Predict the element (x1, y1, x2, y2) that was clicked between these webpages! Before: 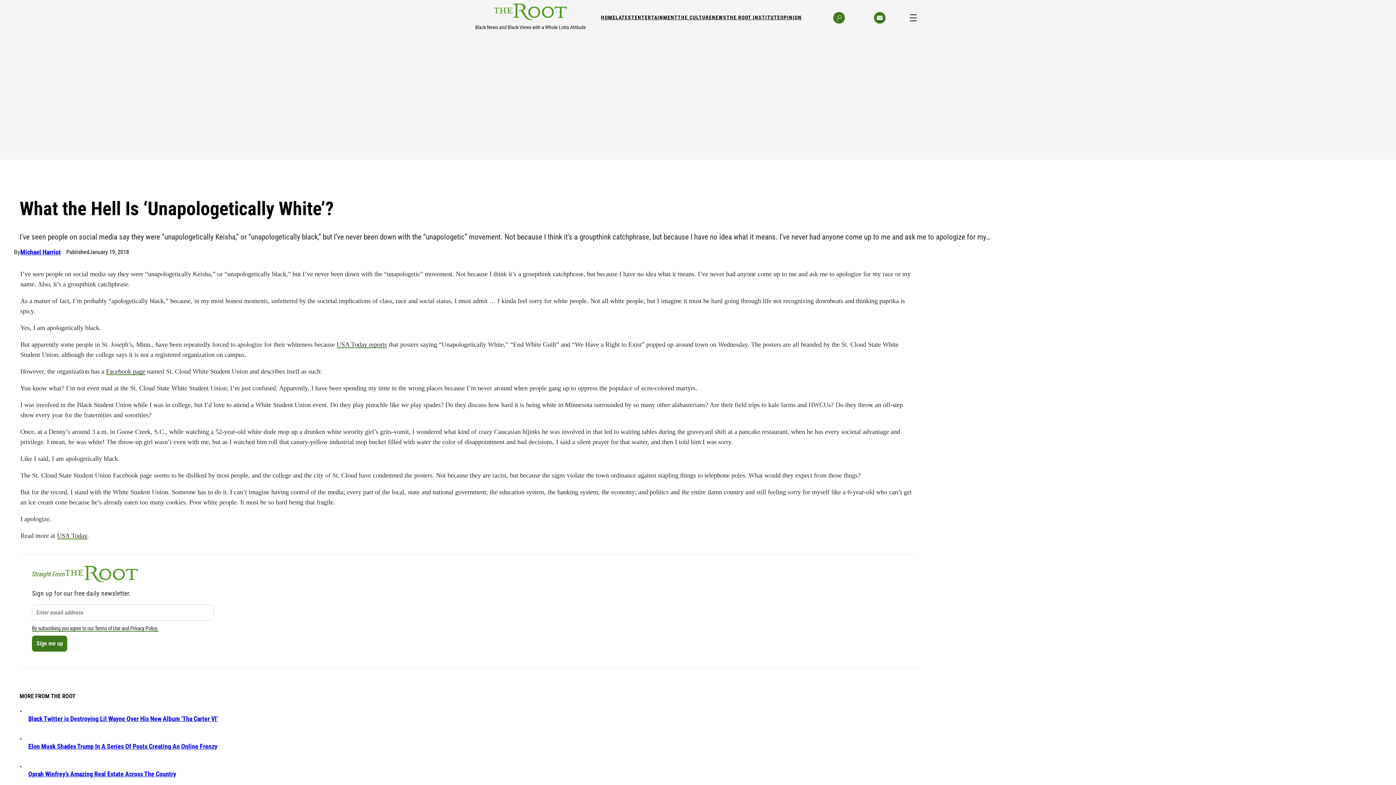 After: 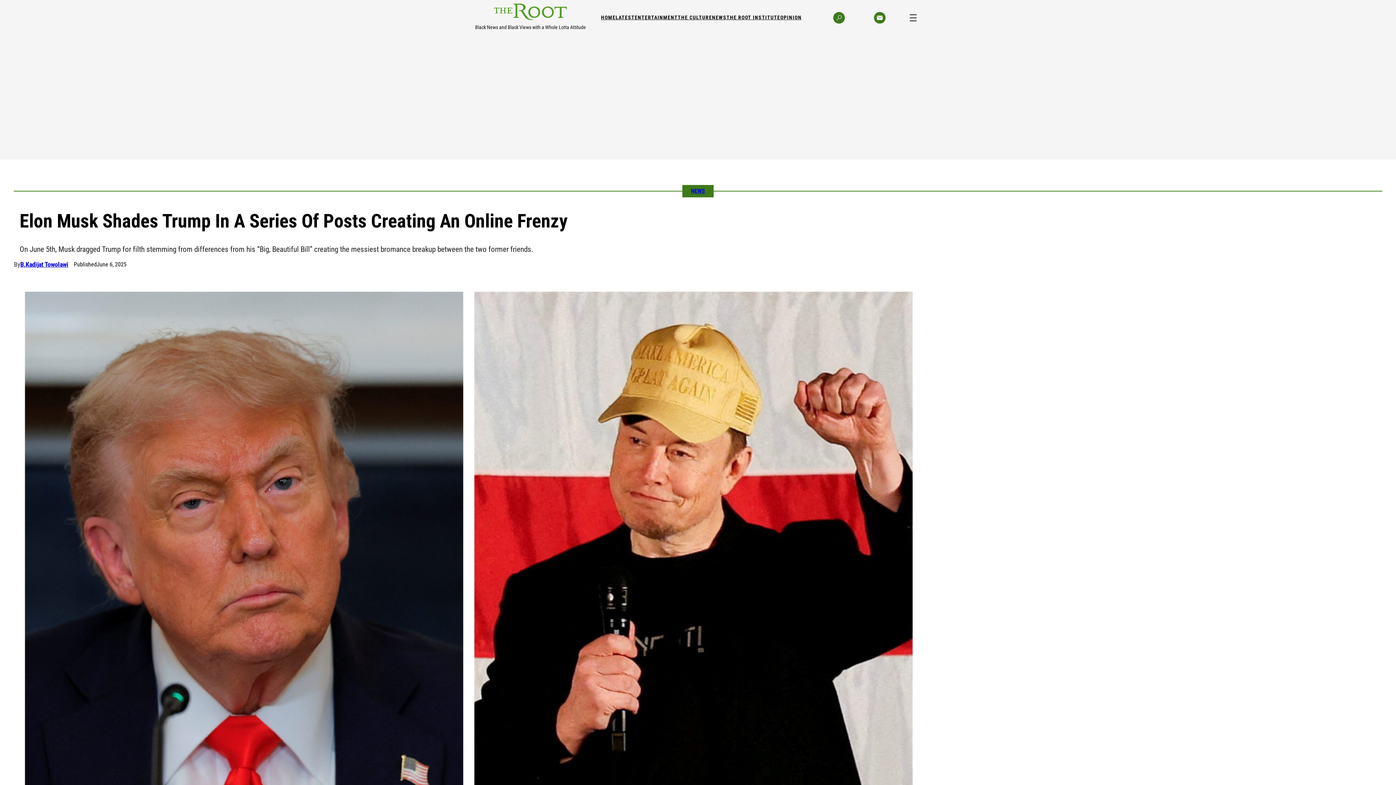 Action: label: Elon Musk Shades Trump In A Series Of Posts Creating An Online Frenzy bbox: (28, 742, 217, 750)